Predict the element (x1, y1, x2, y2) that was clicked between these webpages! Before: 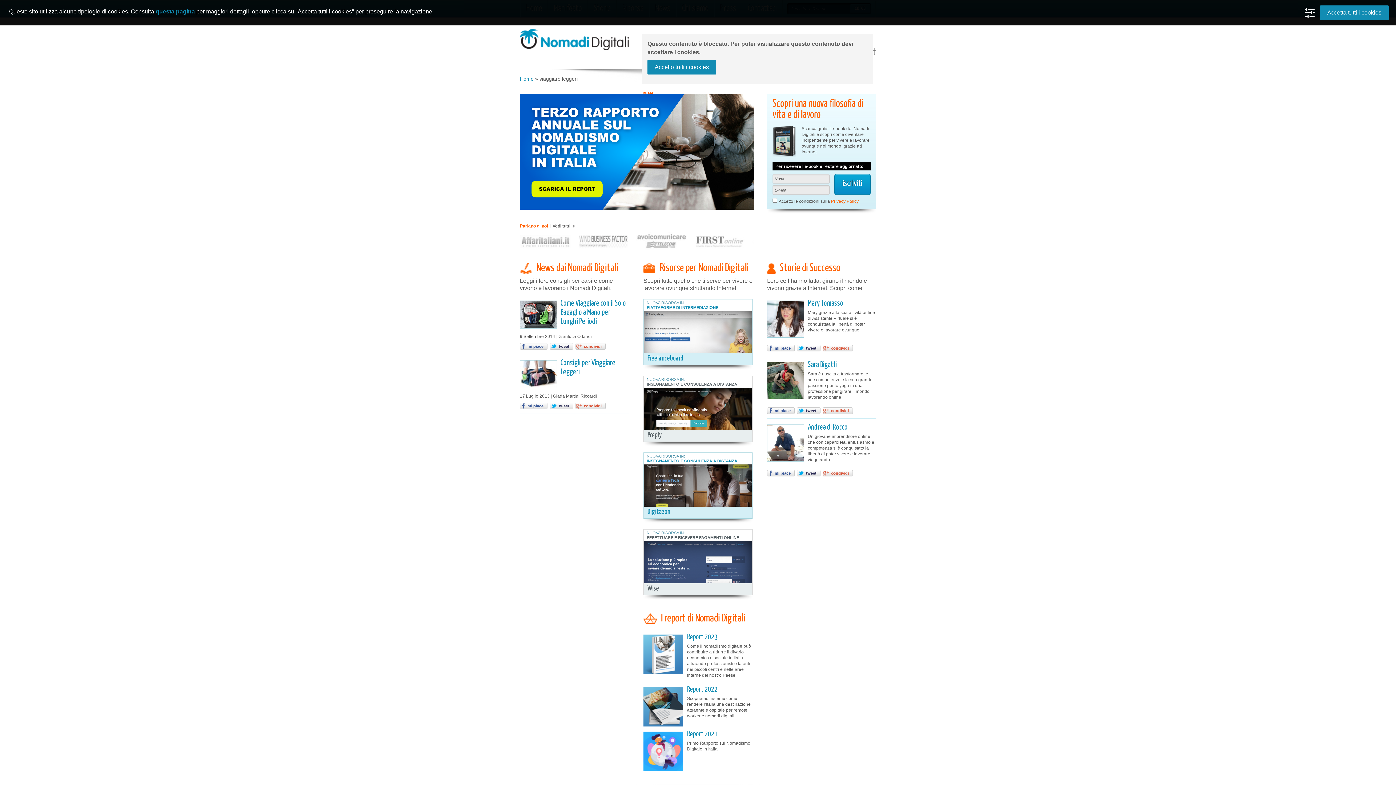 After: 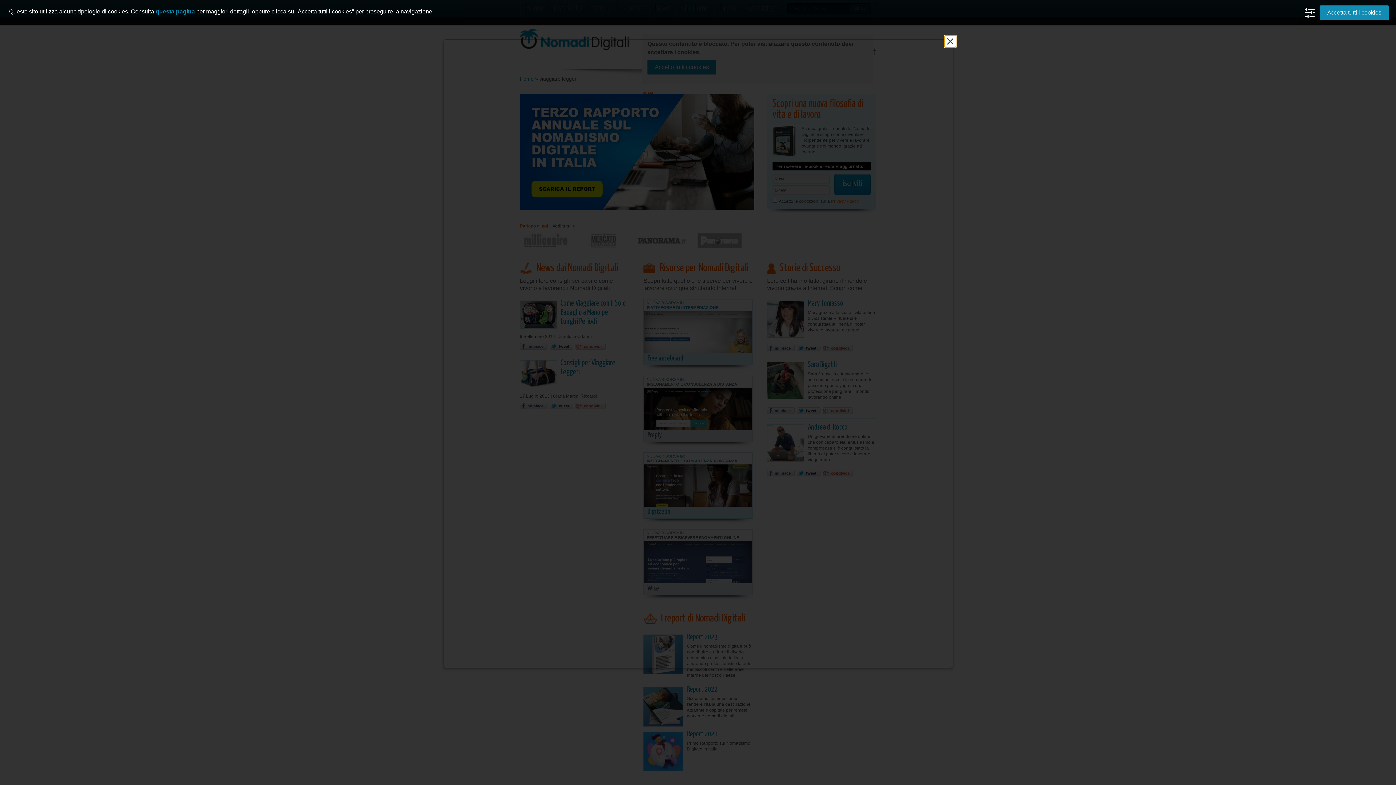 Action: label: Privacy Policy bbox: (831, 198, 858, 204)